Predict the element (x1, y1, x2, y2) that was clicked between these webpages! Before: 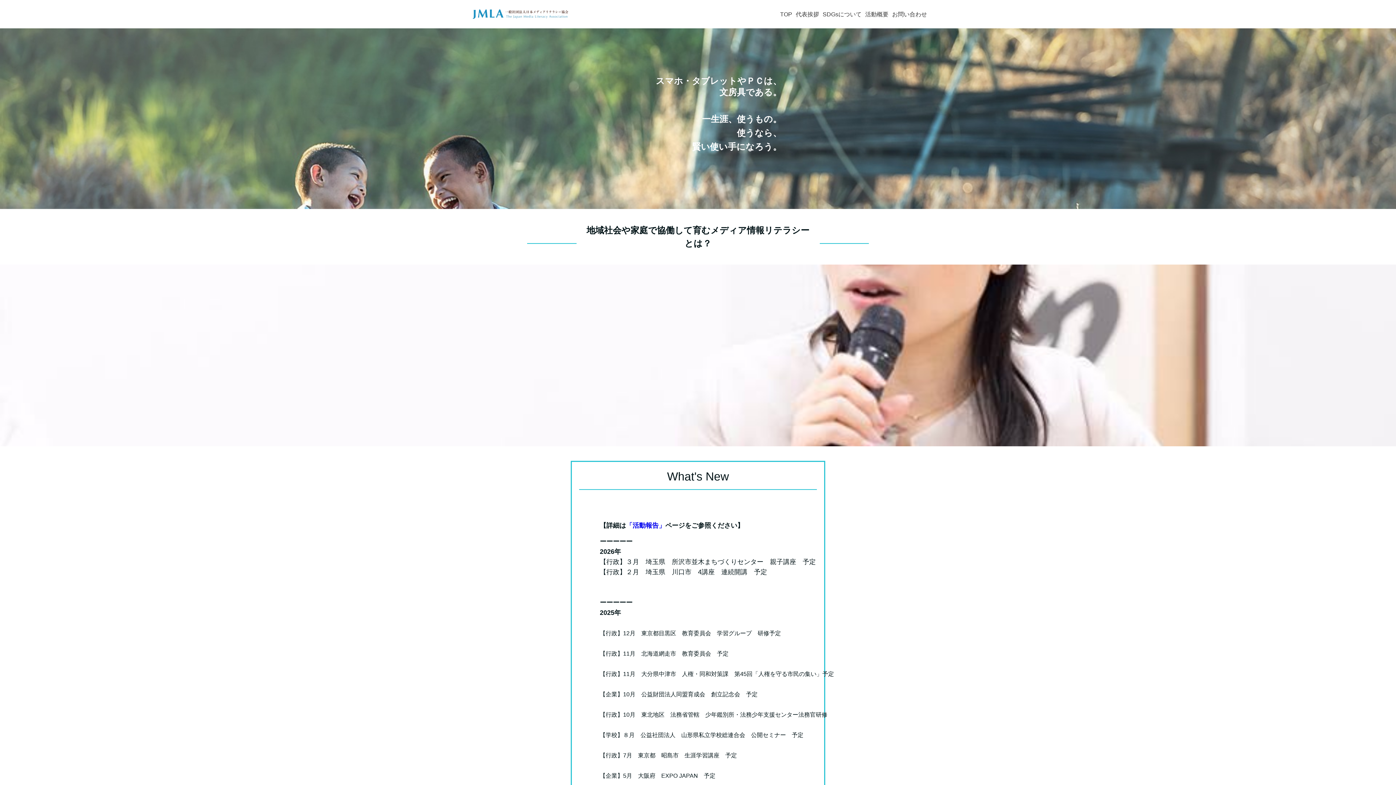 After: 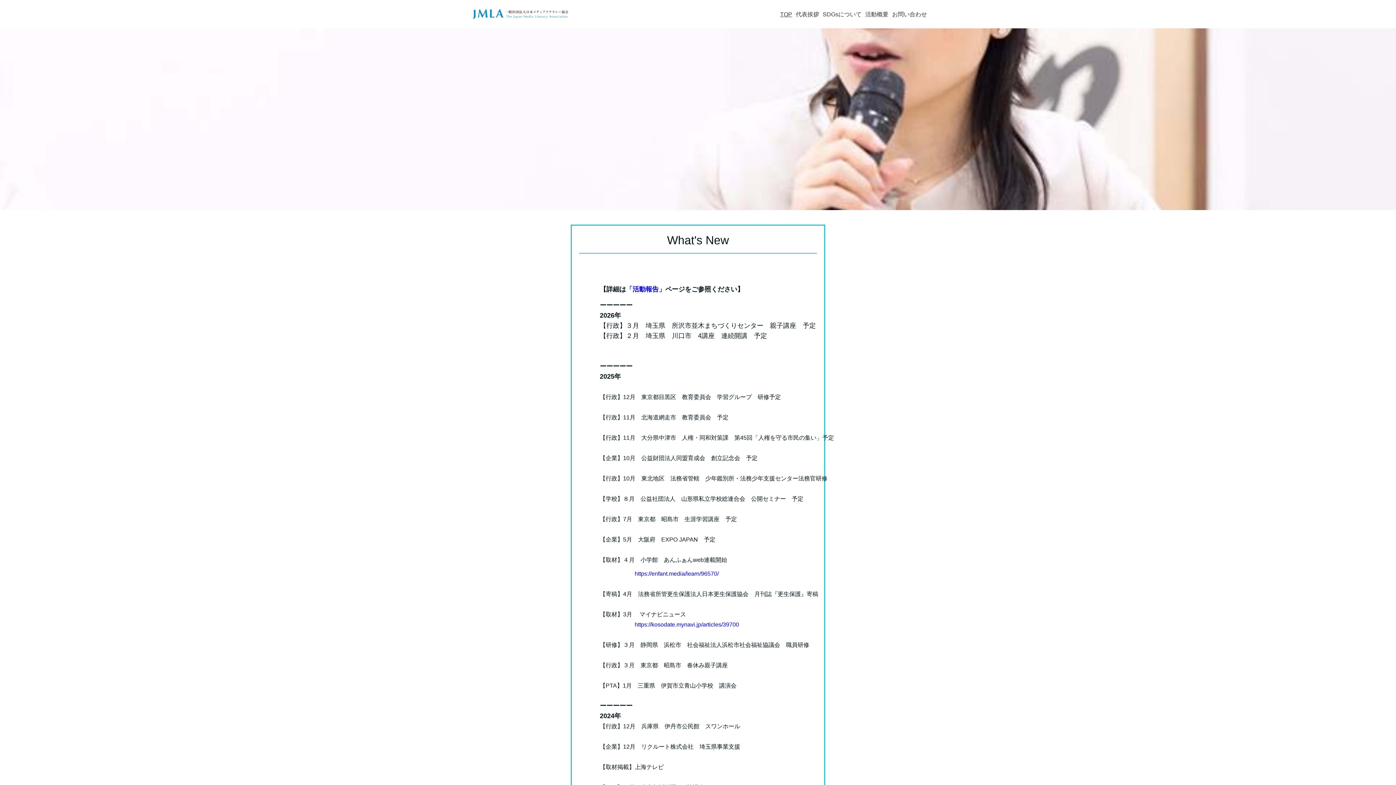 Action: label: TOP bbox: (780, 9, 792, 18)